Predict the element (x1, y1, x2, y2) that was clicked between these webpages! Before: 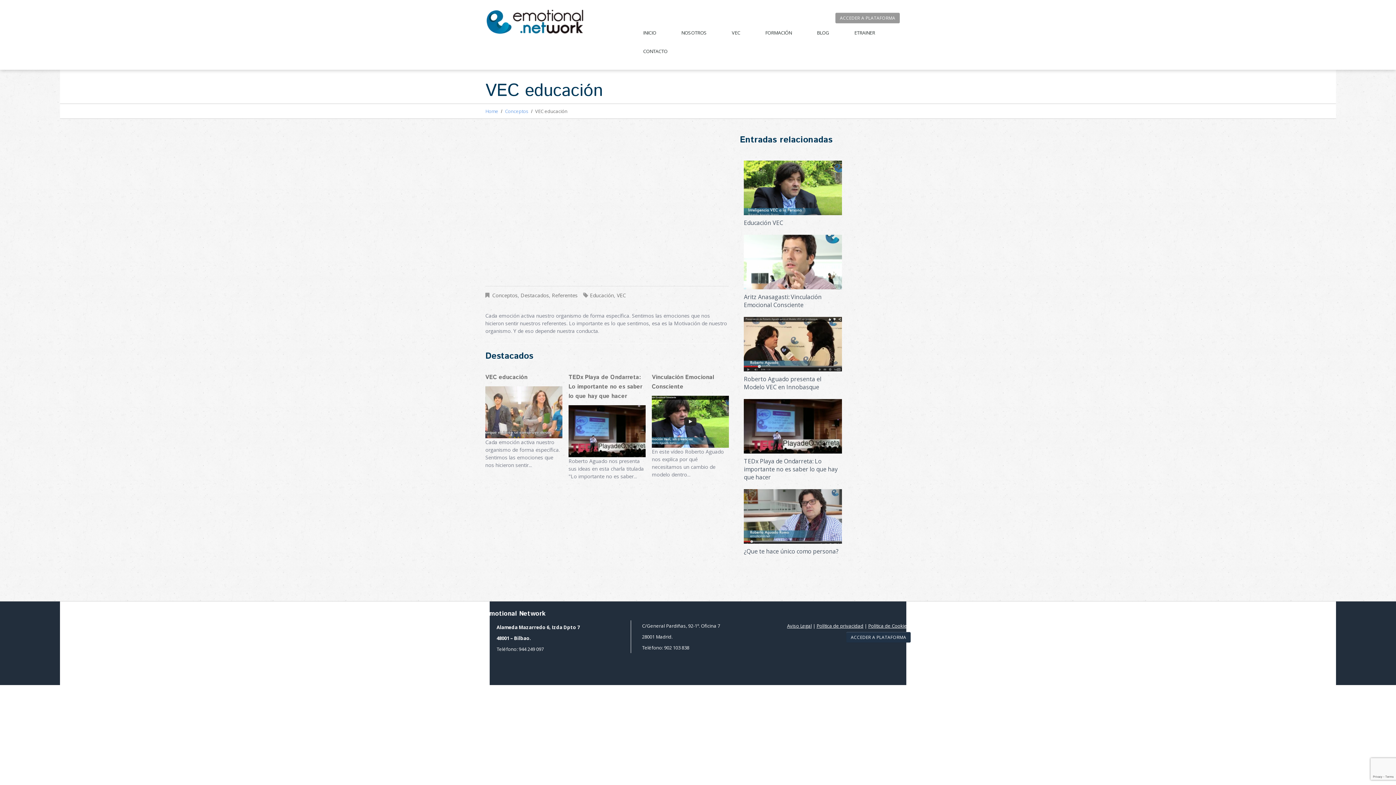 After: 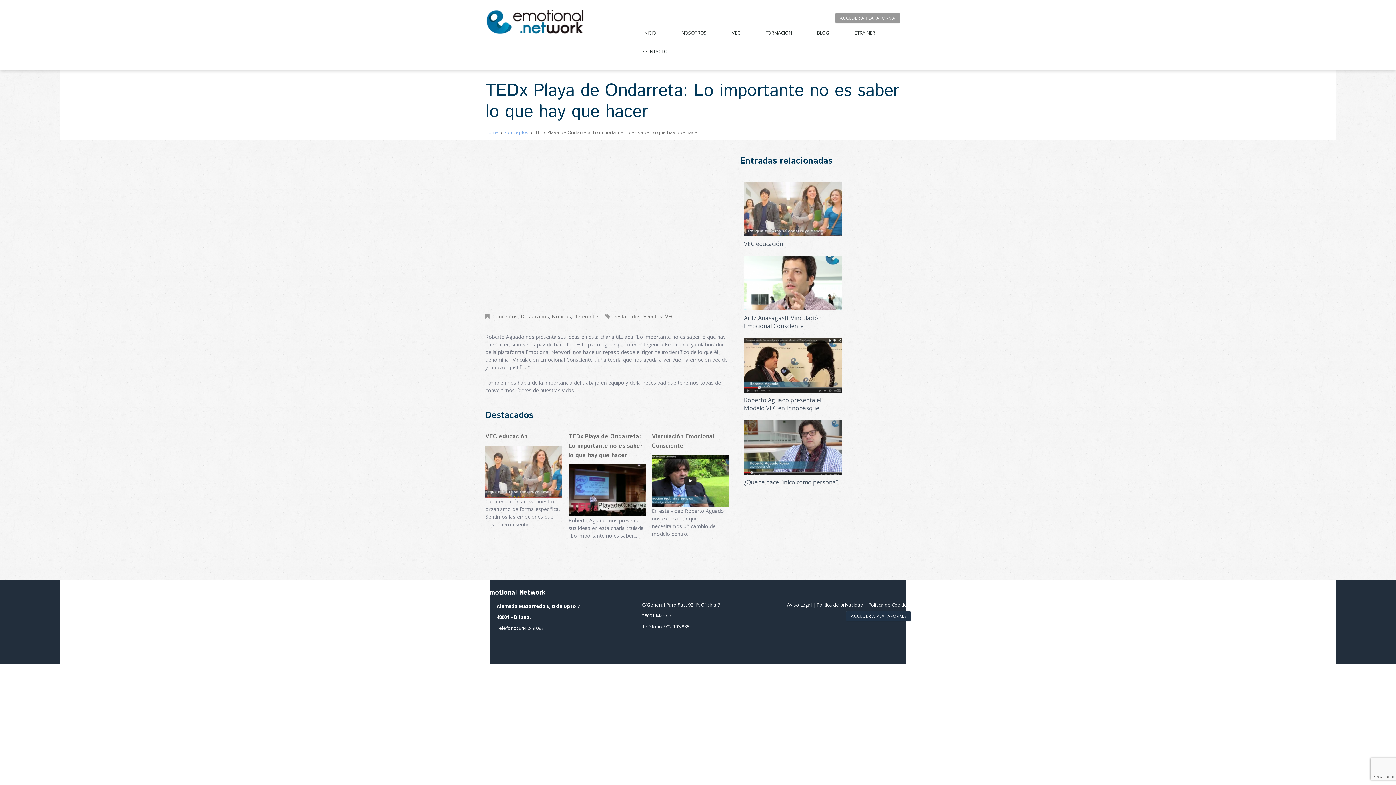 Action: label: TEDx Playa de Ondarreta: Lo importante no es saber lo que hay que hacer bbox: (568, 373, 642, 400)